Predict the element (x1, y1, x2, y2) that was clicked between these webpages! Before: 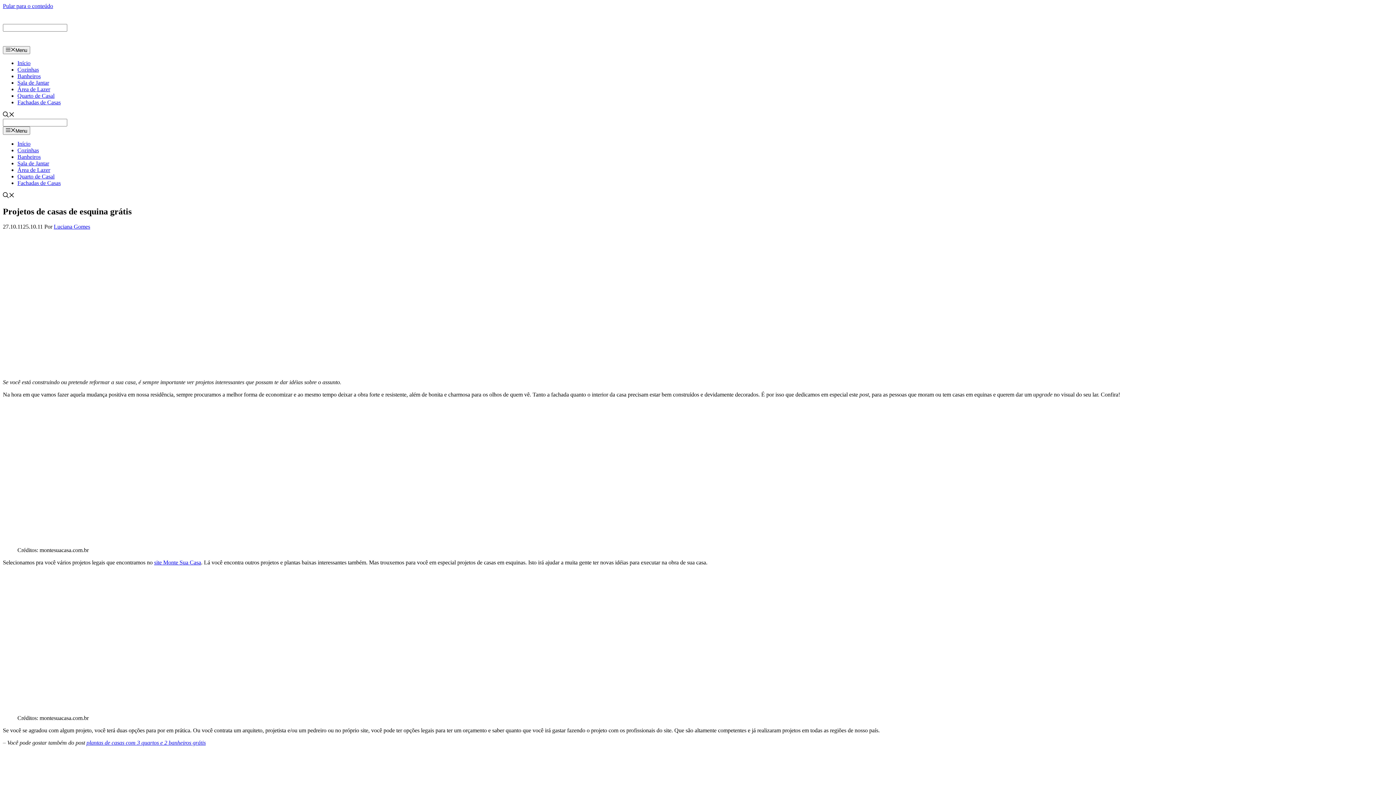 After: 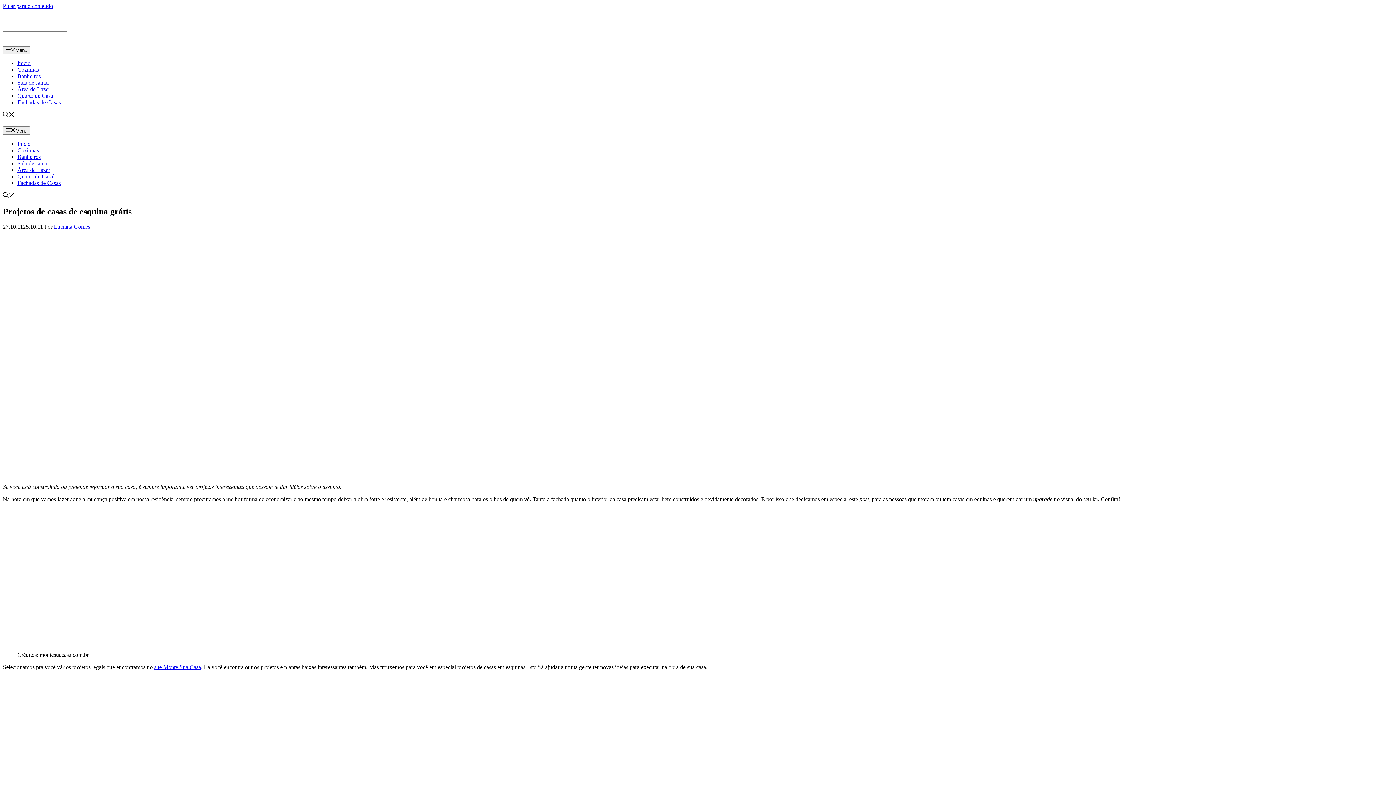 Action: label: Abrir barra de pesquisa bbox: (2, 192, 14, 199)